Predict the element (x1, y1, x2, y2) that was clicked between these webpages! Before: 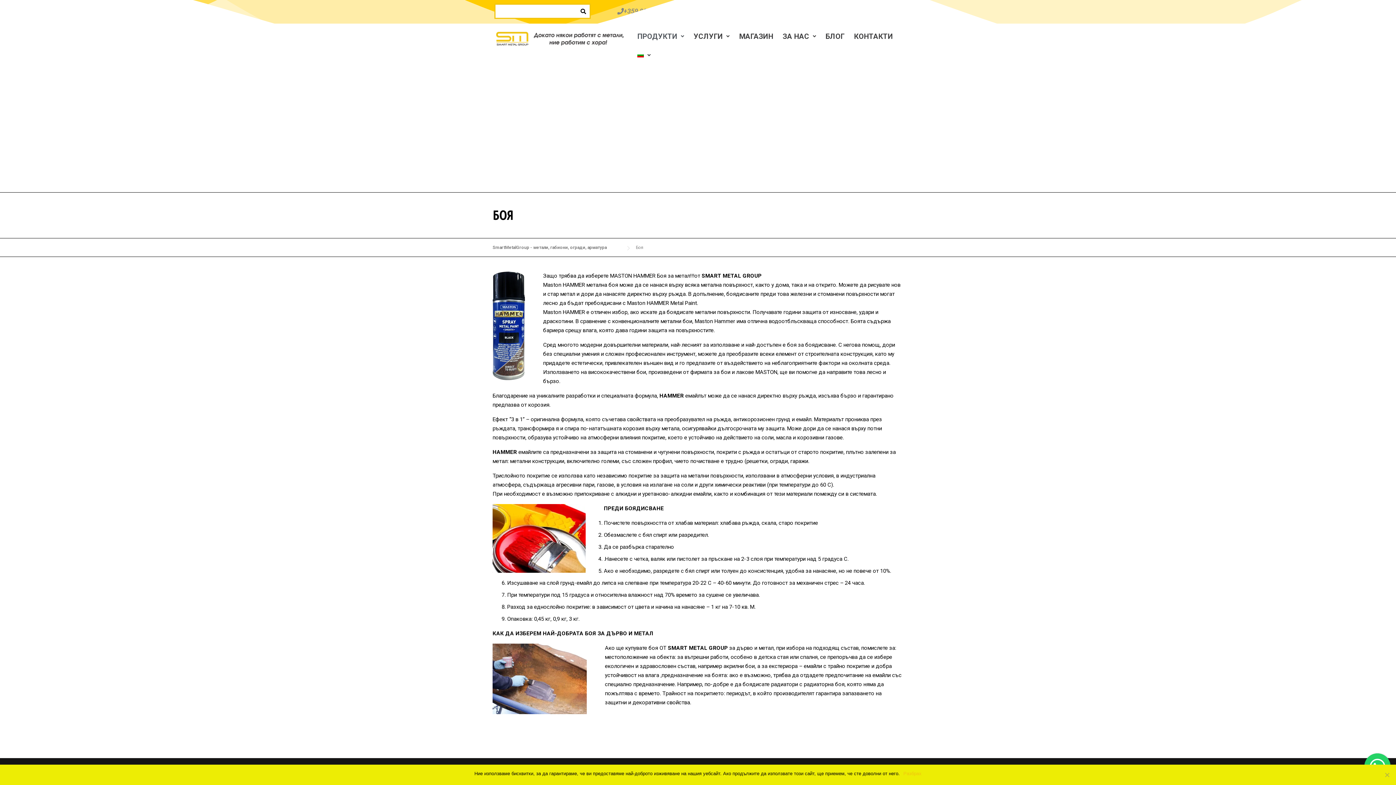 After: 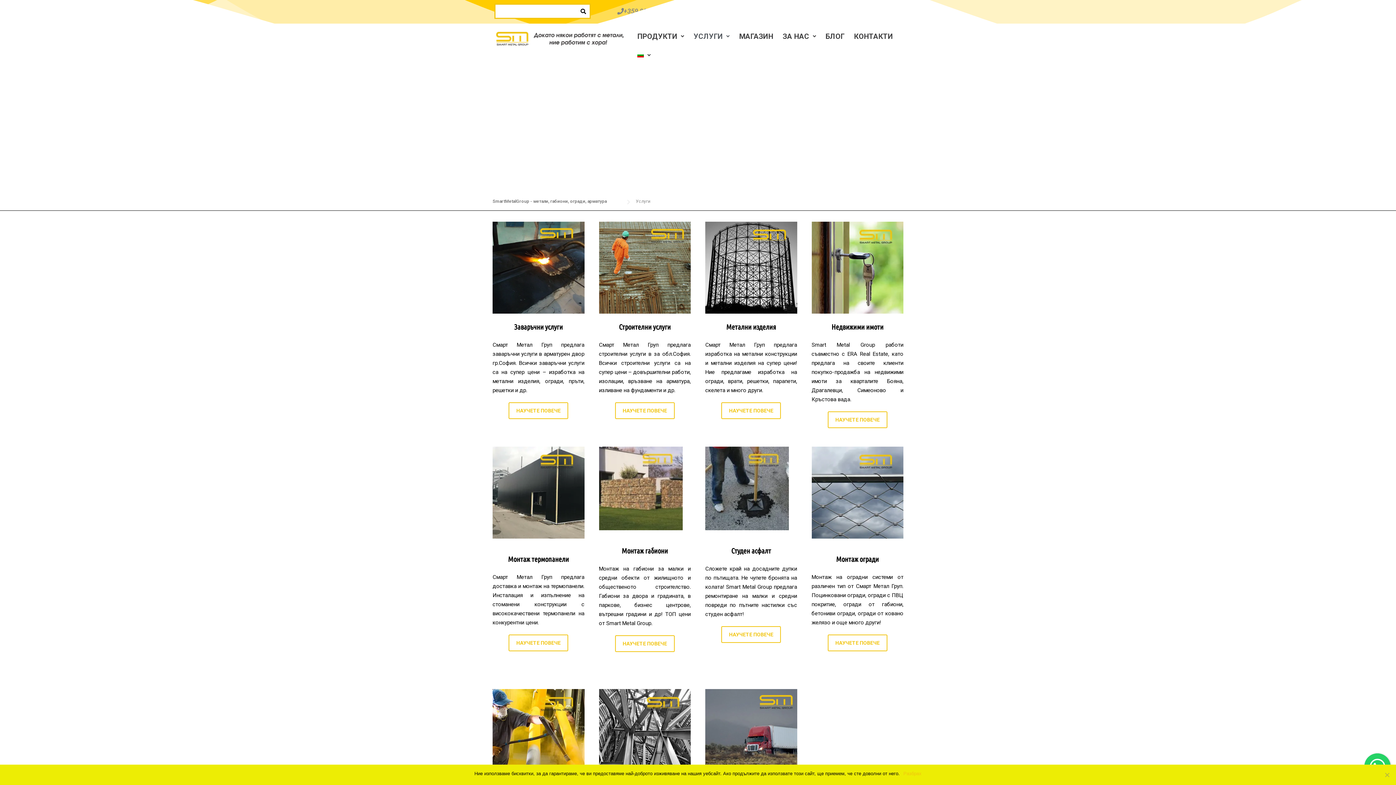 Action: bbox: (689, 27, 734, 45) label: УСЛУГИ